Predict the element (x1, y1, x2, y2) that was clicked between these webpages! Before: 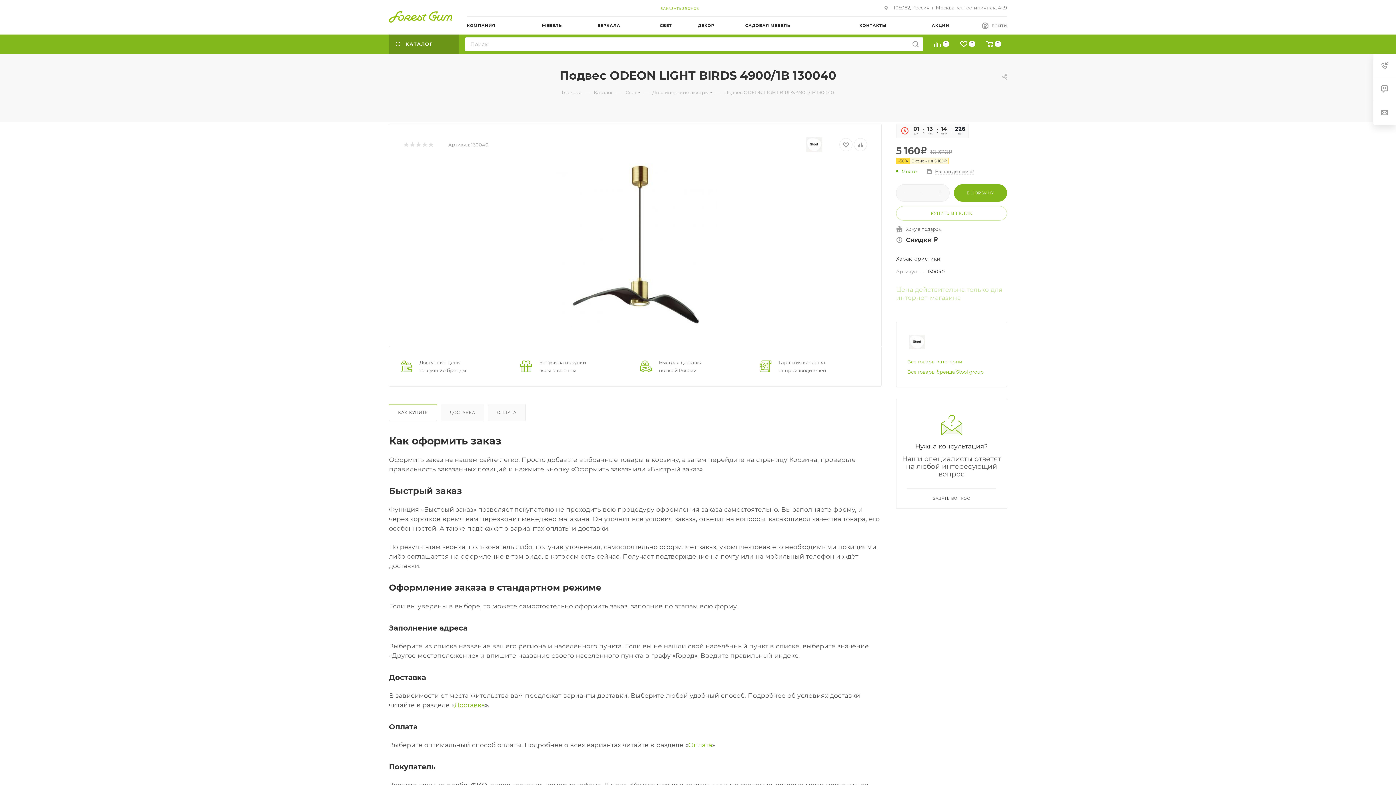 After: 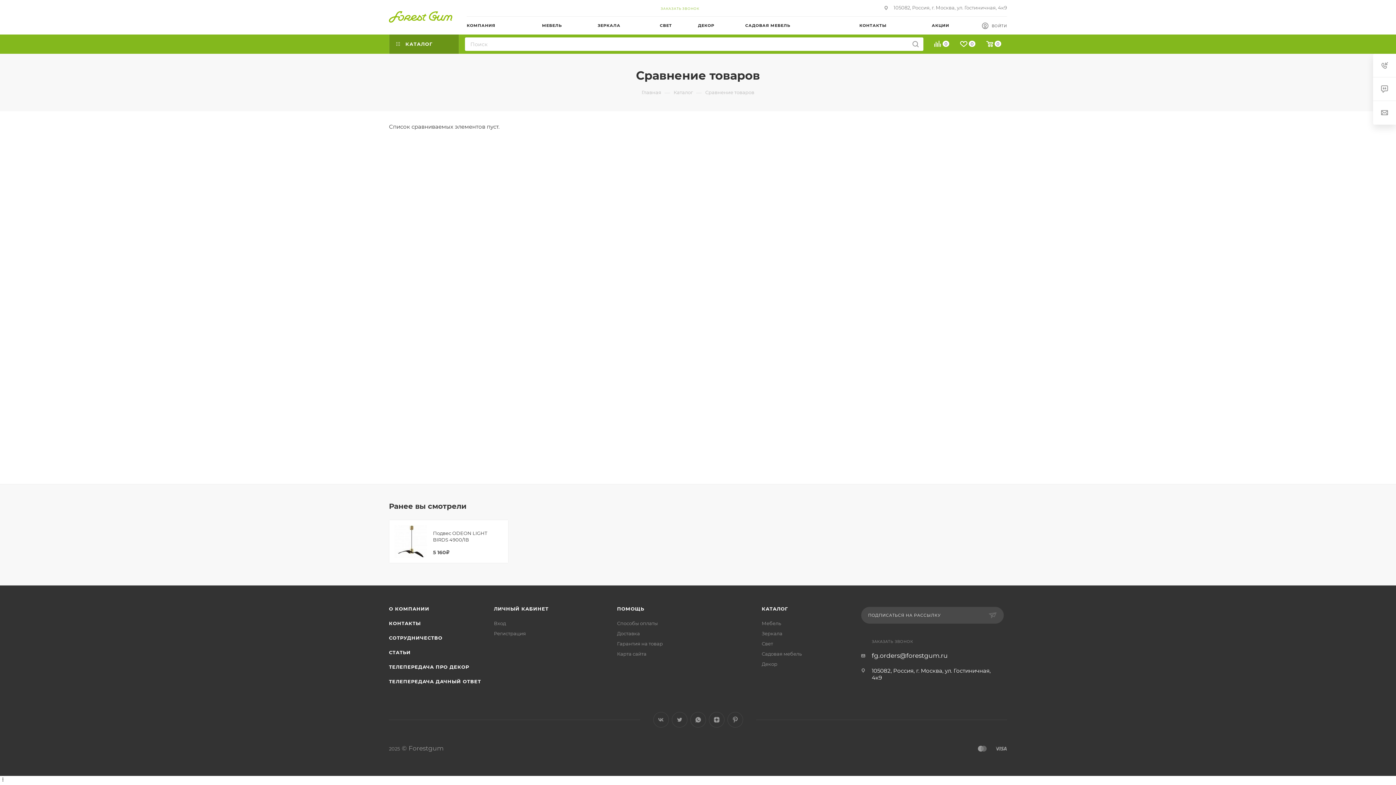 Action: bbox: (929, 40, 955, 49) label: 0